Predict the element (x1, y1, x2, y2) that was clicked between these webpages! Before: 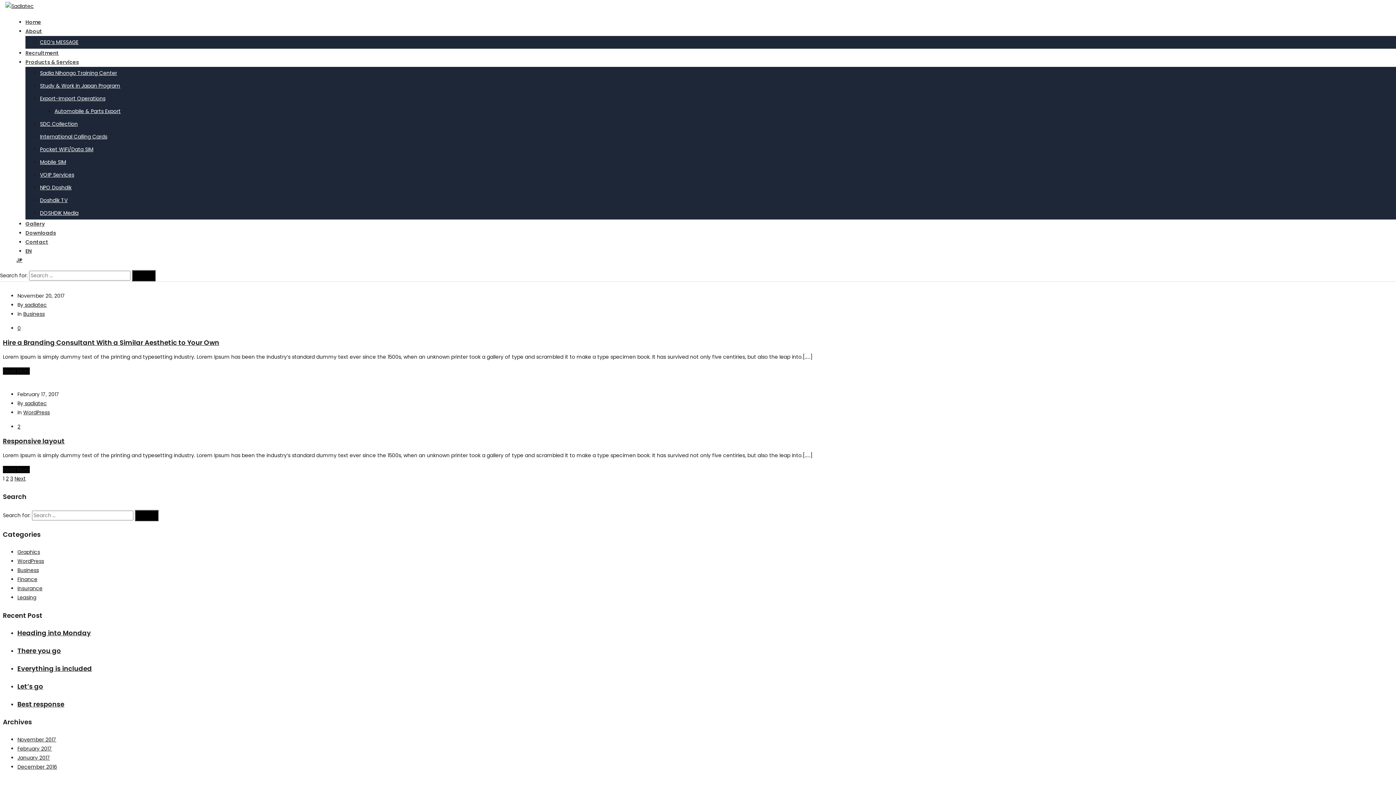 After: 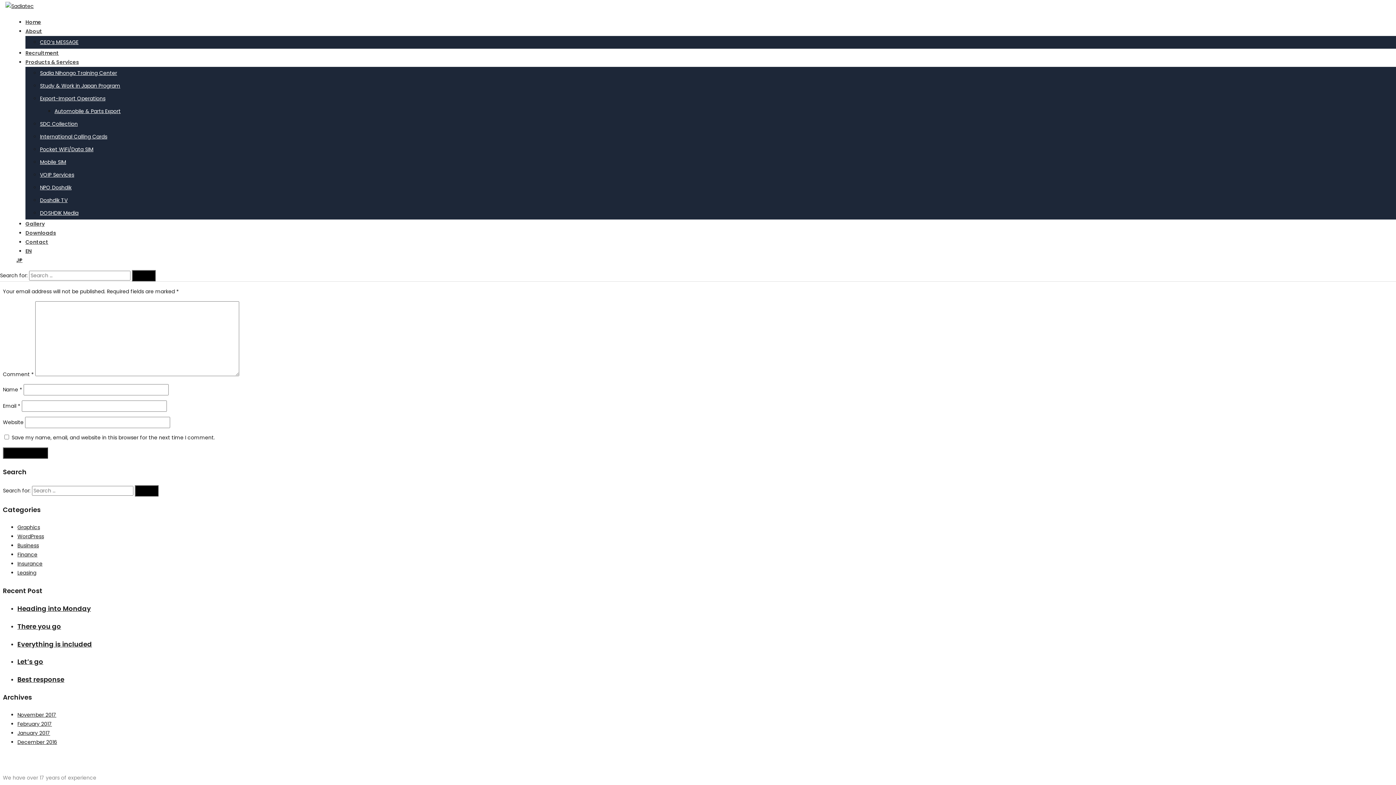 Action: bbox: (2, 338, 219, 347) label: Hire a Branding Consultant With a Similar Aesthetic to Your Own